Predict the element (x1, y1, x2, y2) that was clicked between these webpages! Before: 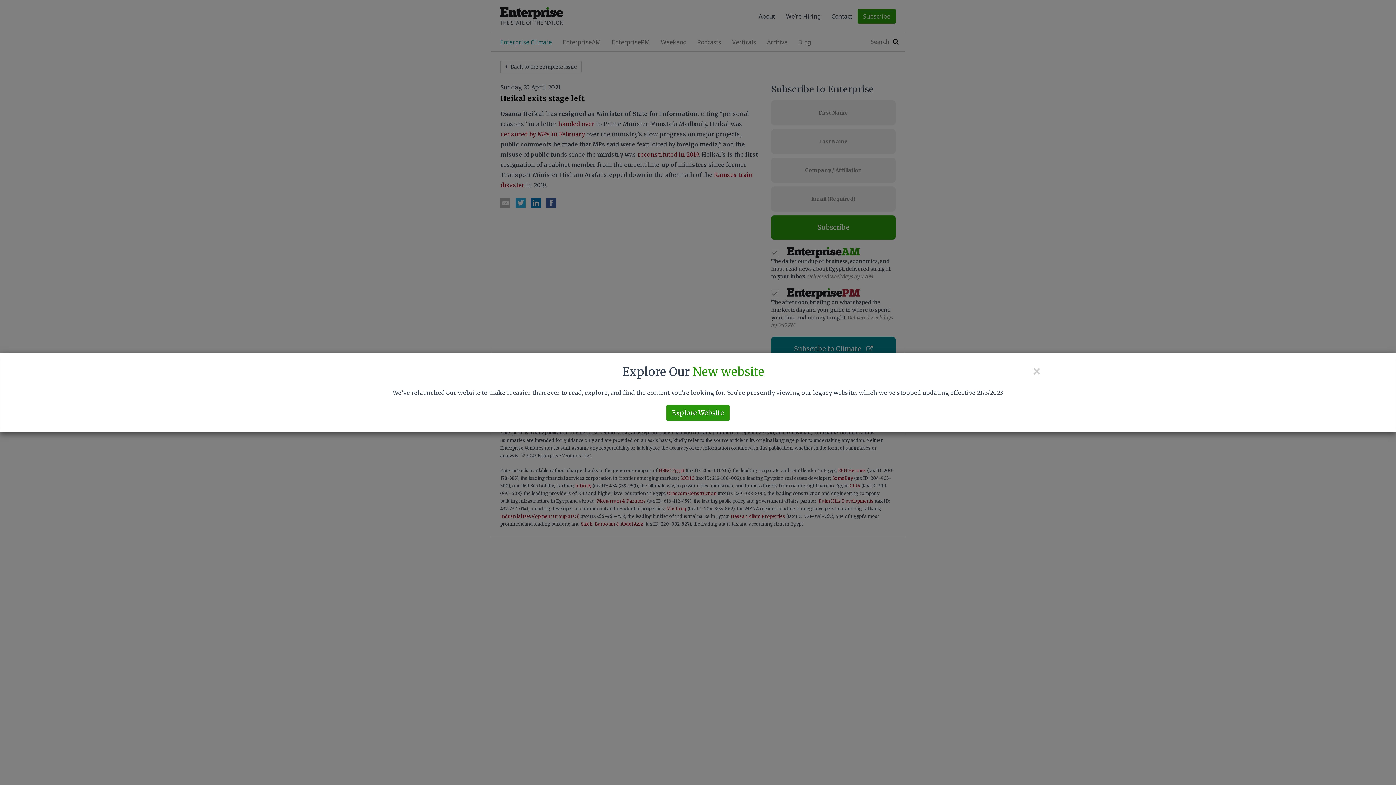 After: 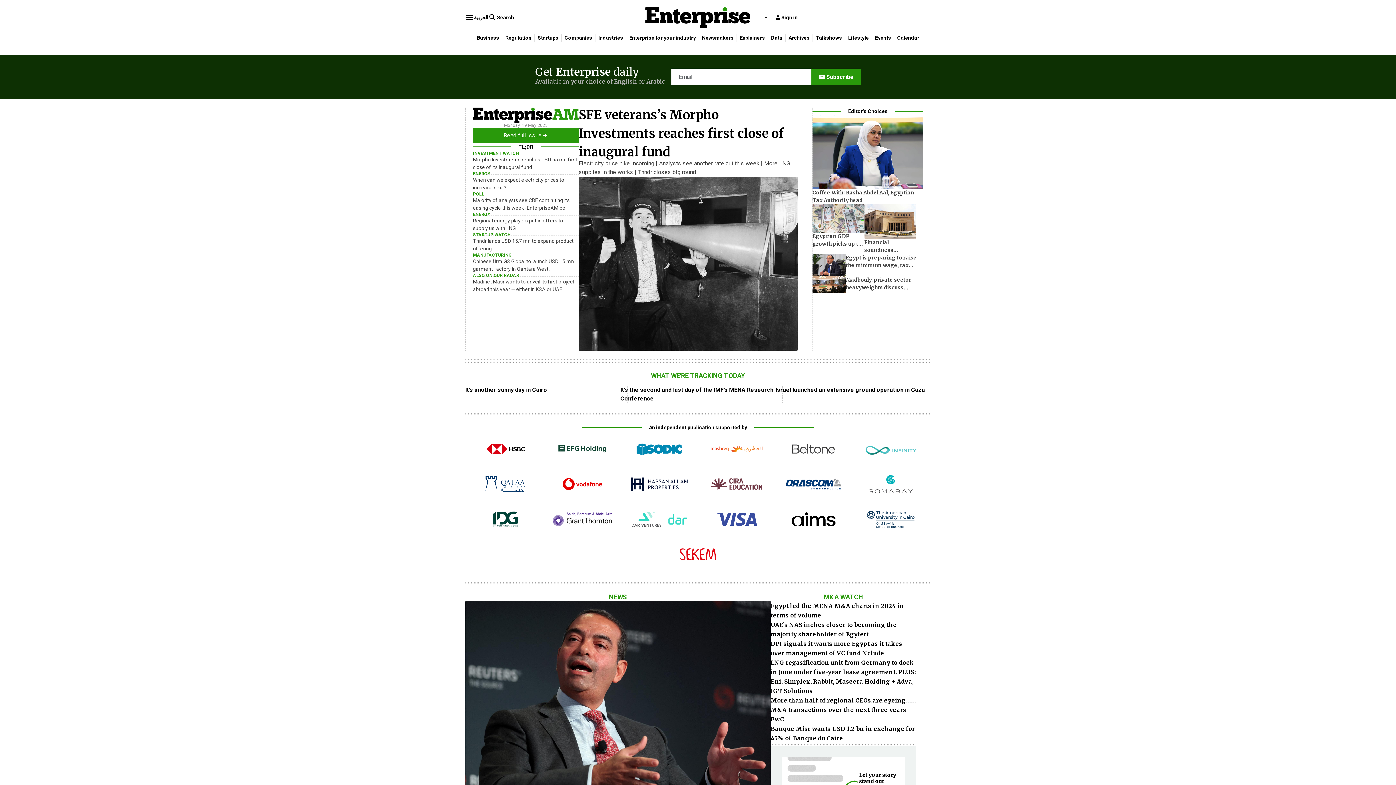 Action: bbox: (666, 405, 729, 421) label: Explore Website